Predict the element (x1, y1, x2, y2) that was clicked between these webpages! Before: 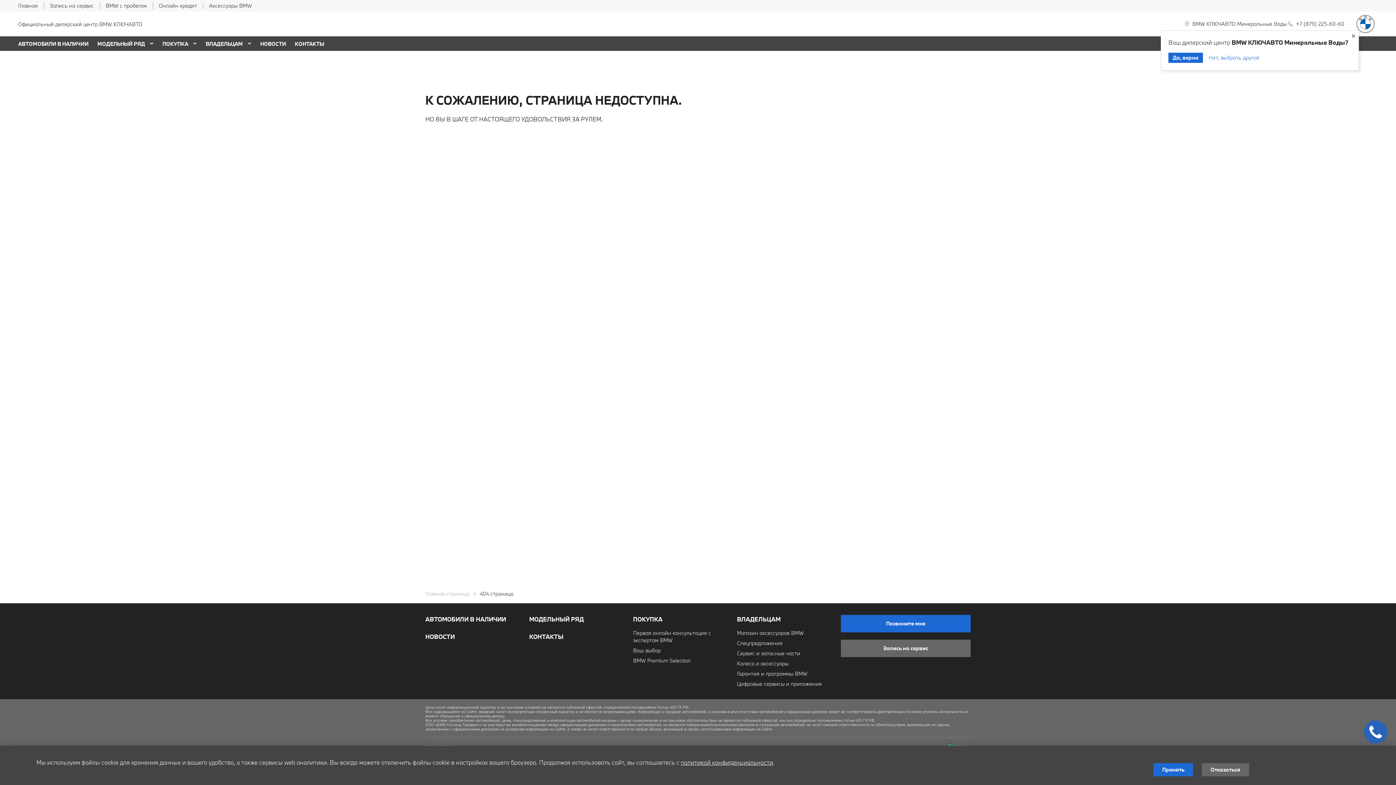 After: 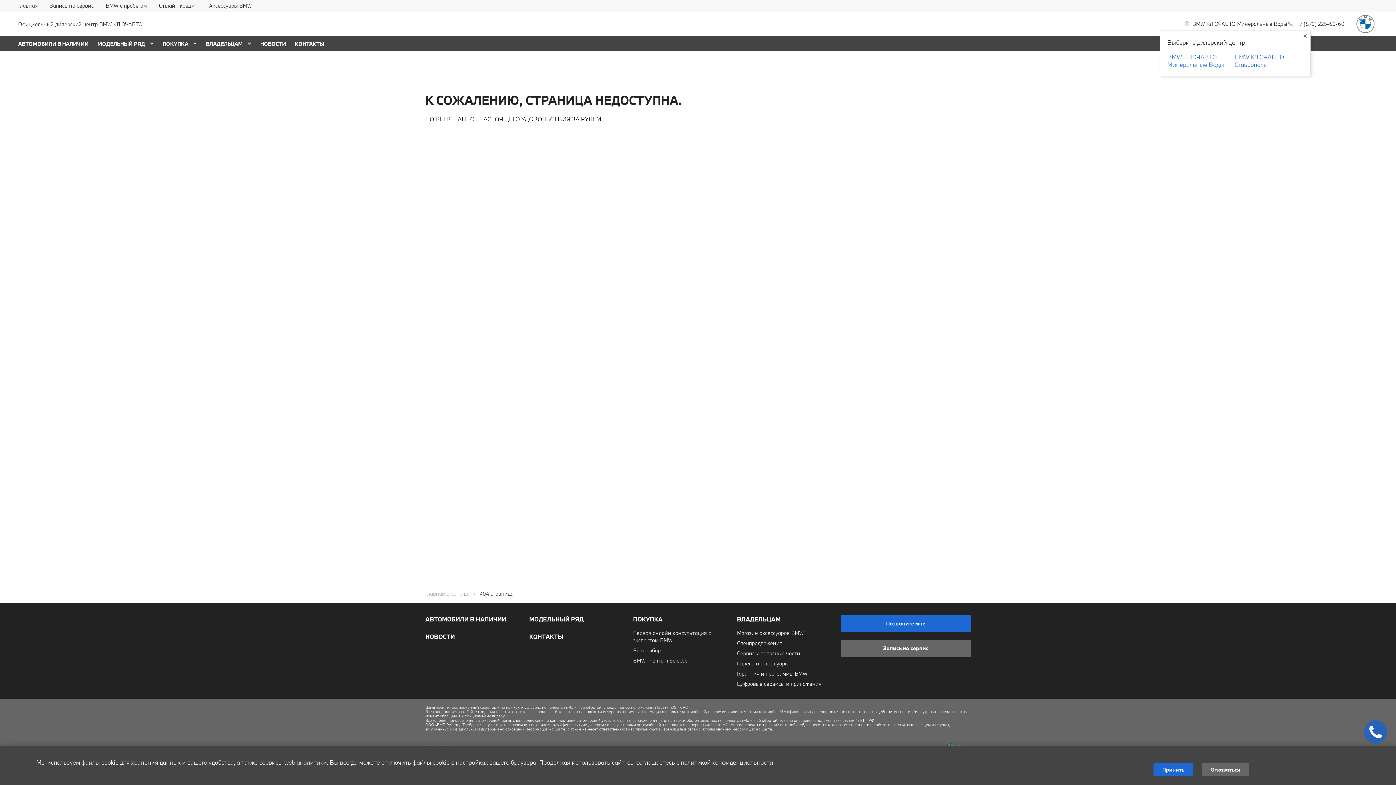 Action: bbox: (1209, 54, 1259, 61) label: Нет, выбрать другой